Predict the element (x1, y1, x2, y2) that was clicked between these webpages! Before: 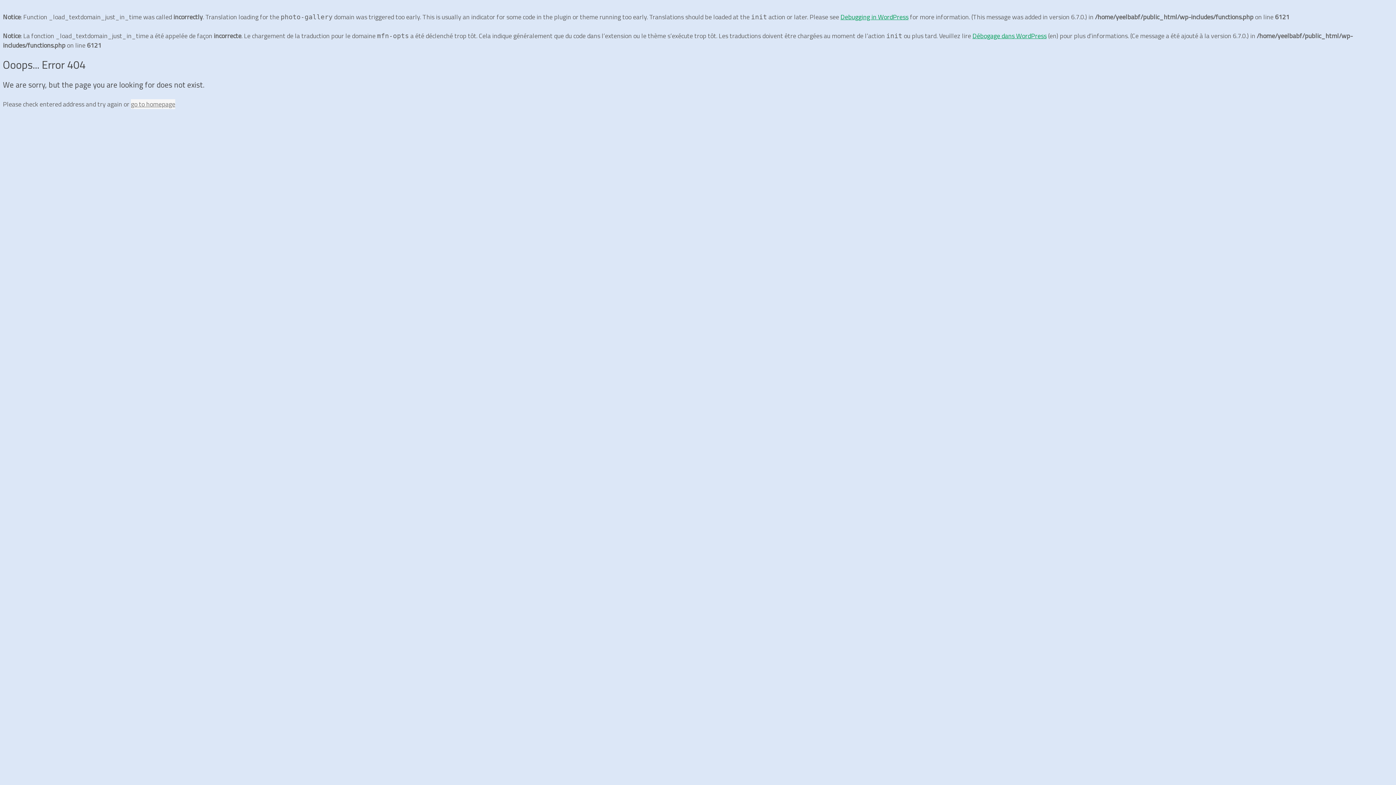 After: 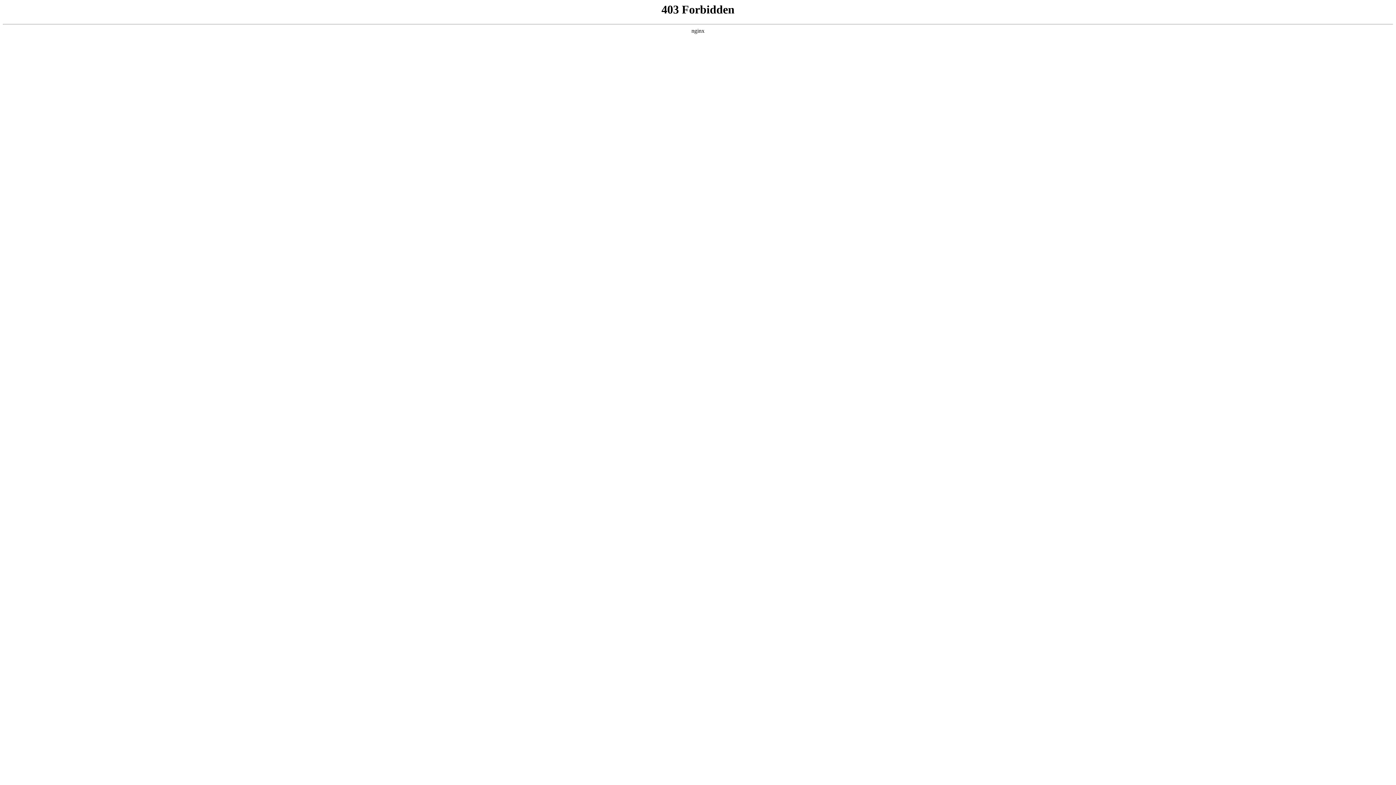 Action: label: Debugging in WordPress bbox: (840, 12, 908, 21)